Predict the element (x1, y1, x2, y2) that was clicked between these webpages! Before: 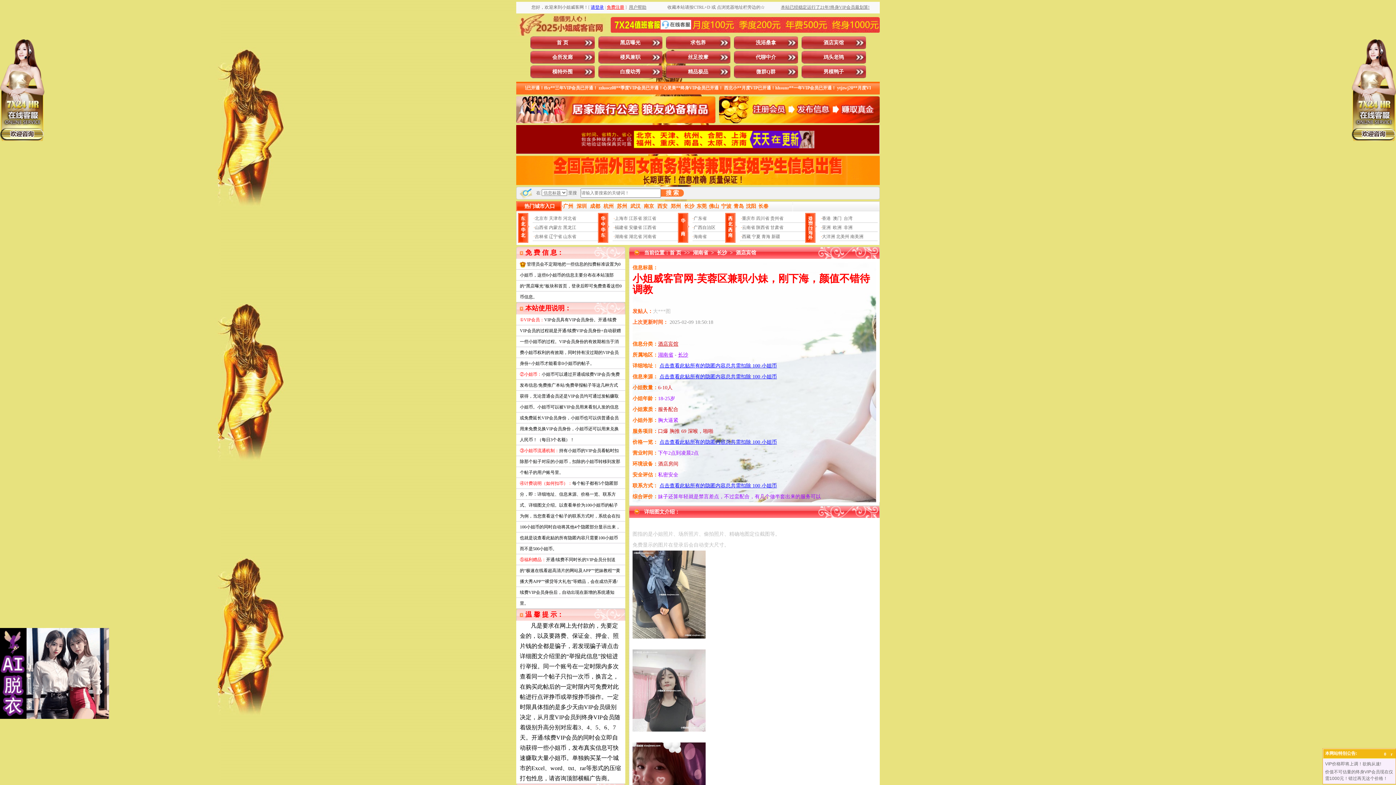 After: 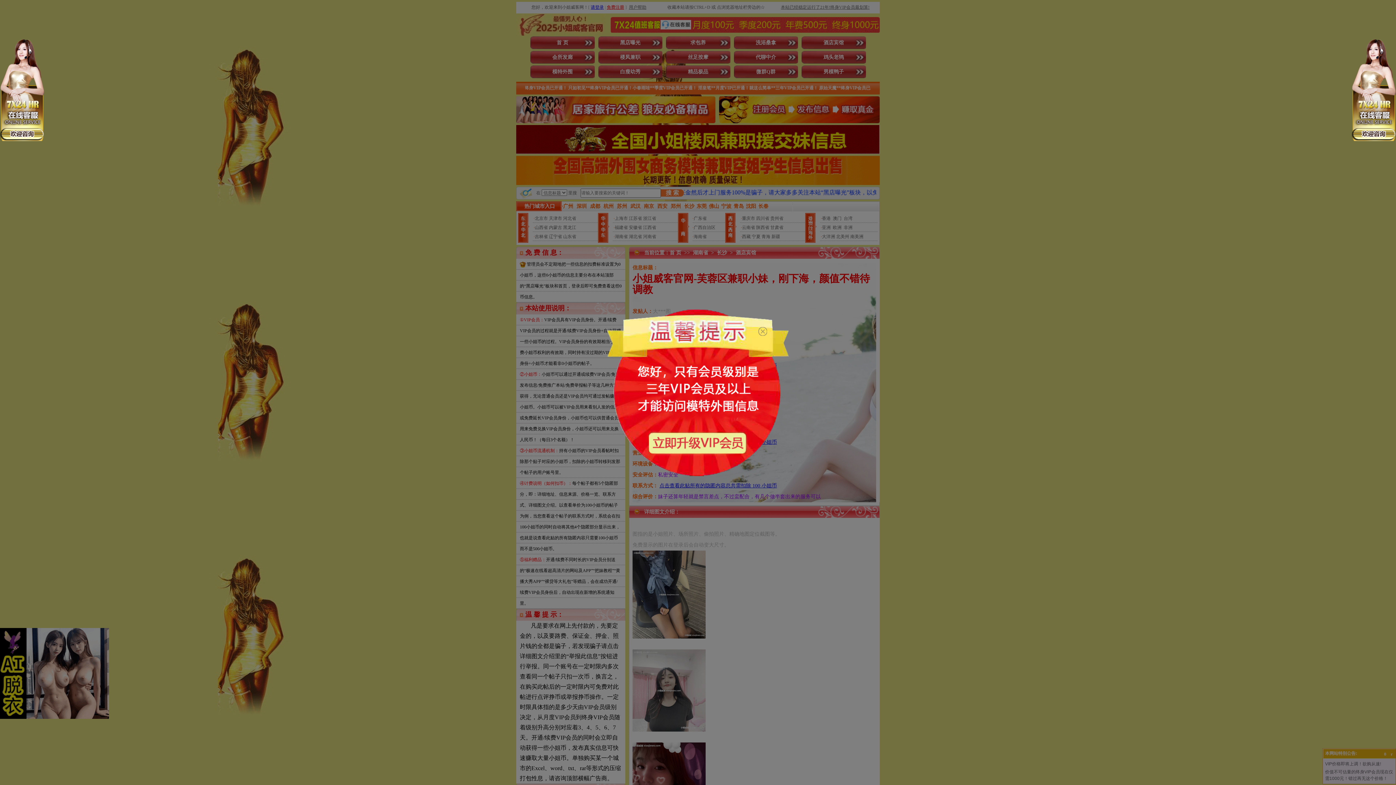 Action: bbox: (530, 65, 594, 78) label: 模特外围